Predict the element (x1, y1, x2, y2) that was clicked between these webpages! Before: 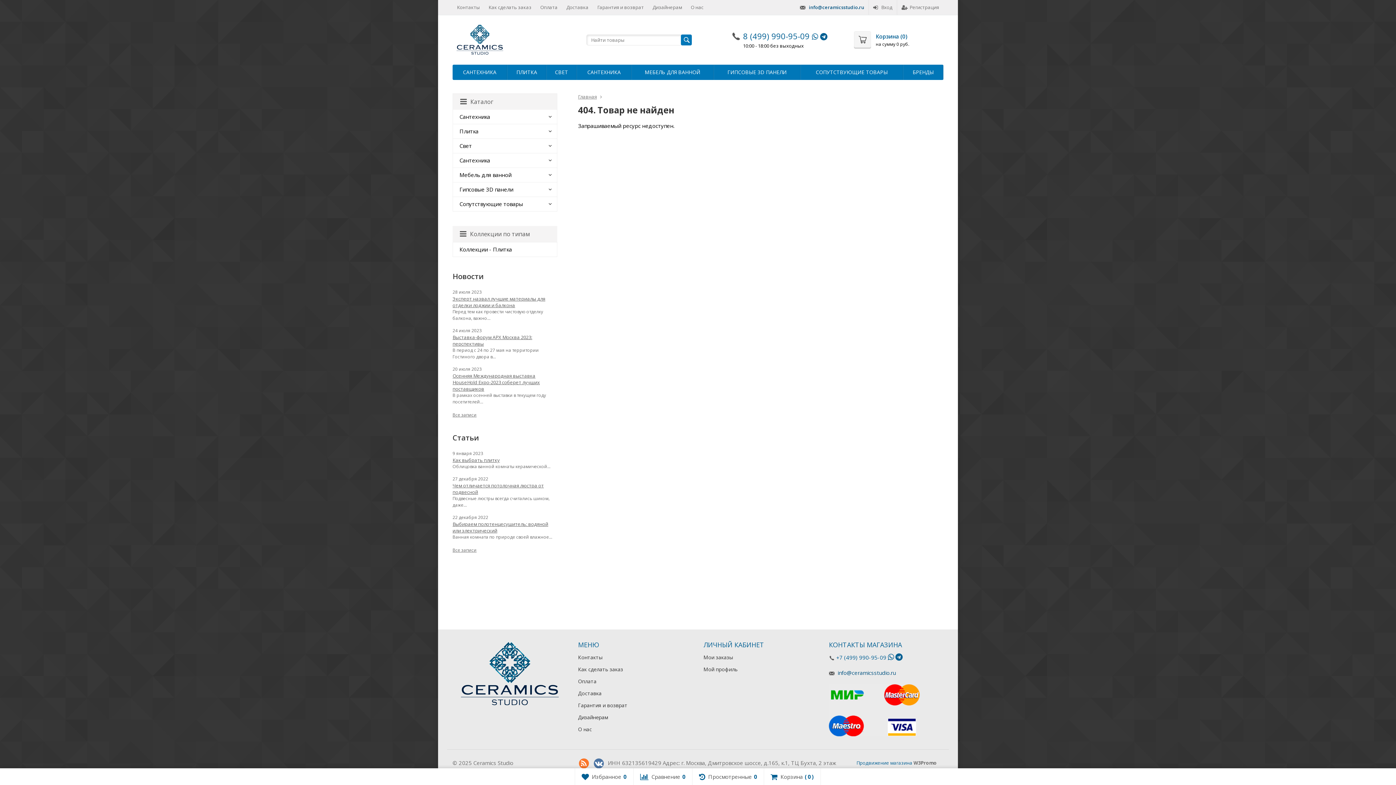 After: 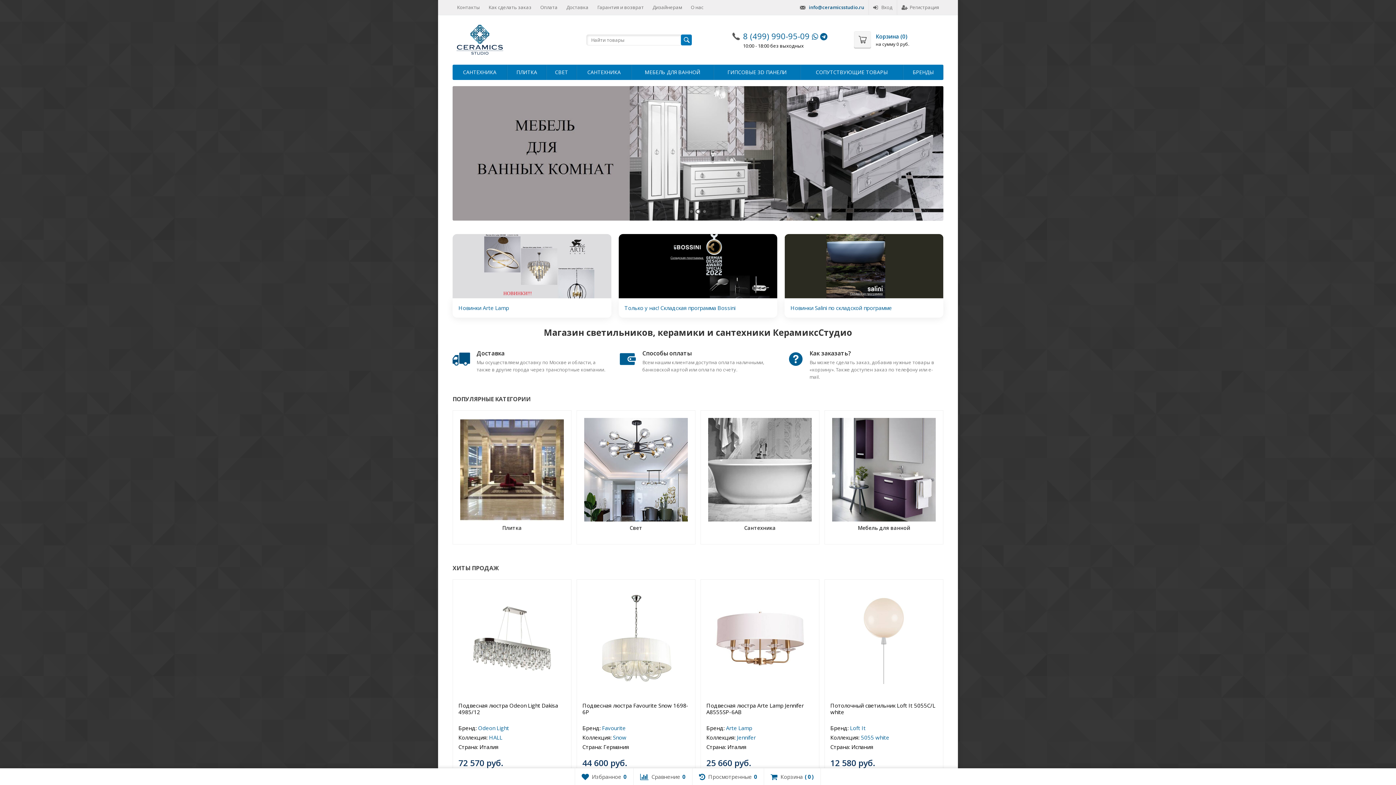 Action: bbox: (452, 640, 567, 708)